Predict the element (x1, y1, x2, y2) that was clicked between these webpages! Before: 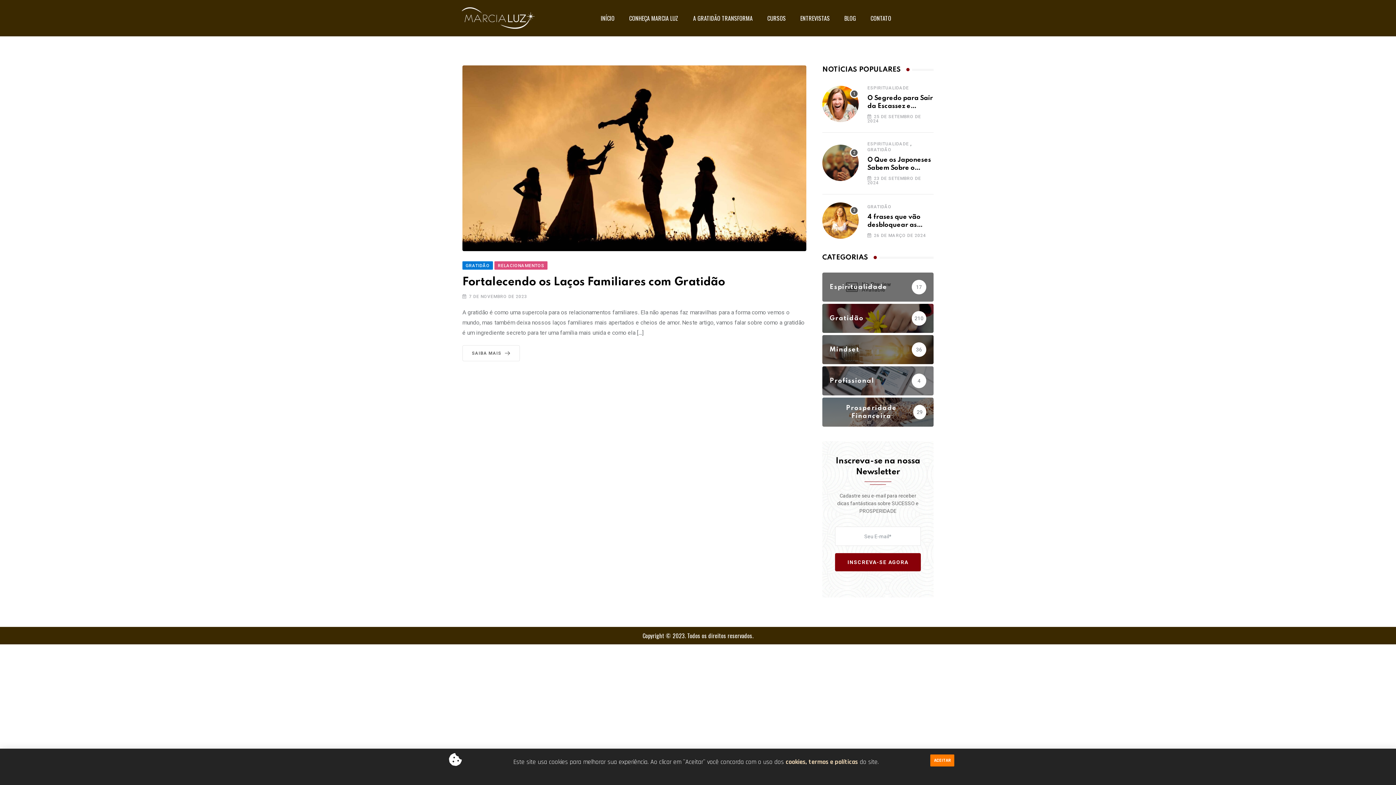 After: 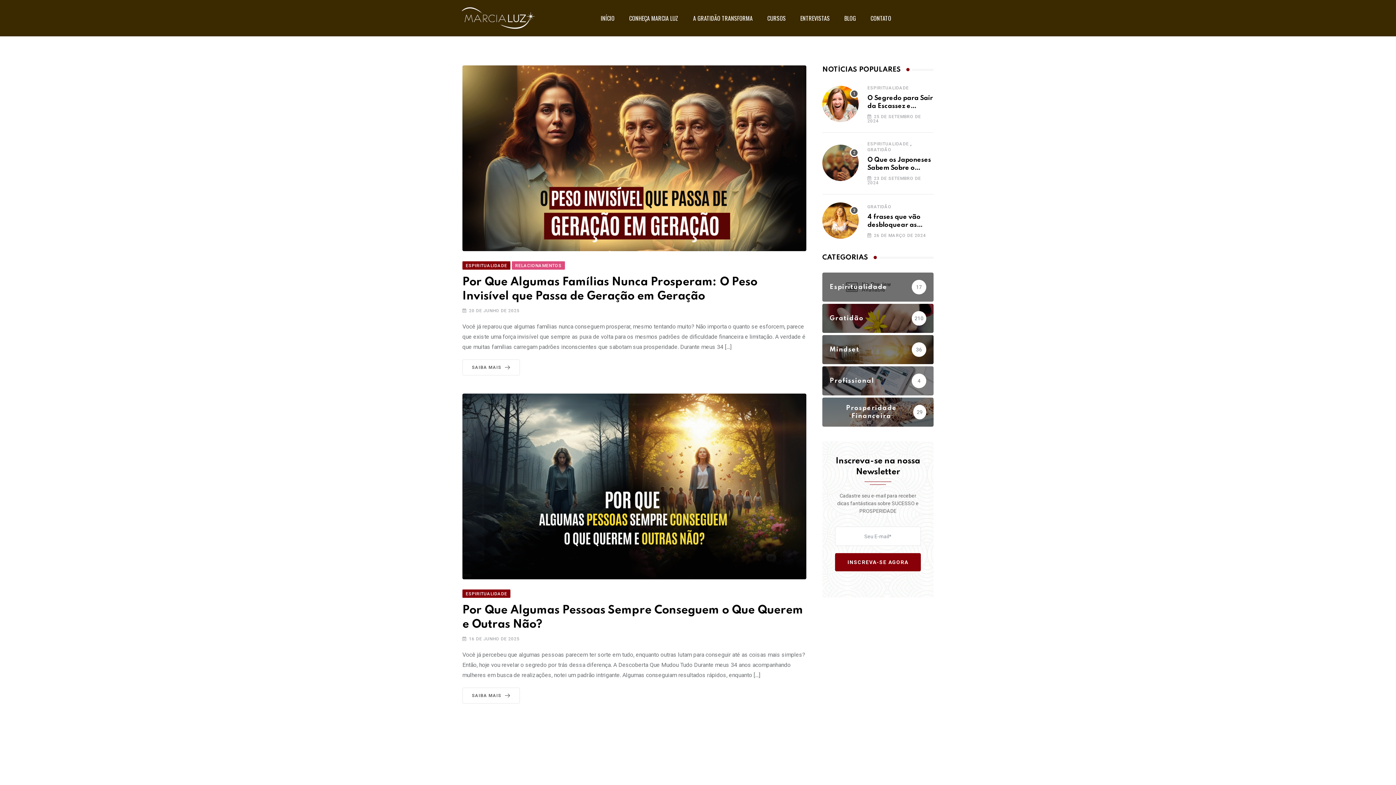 Action: bbox: (867, 141, 909, 146) label: ESPIRITUALIDADE